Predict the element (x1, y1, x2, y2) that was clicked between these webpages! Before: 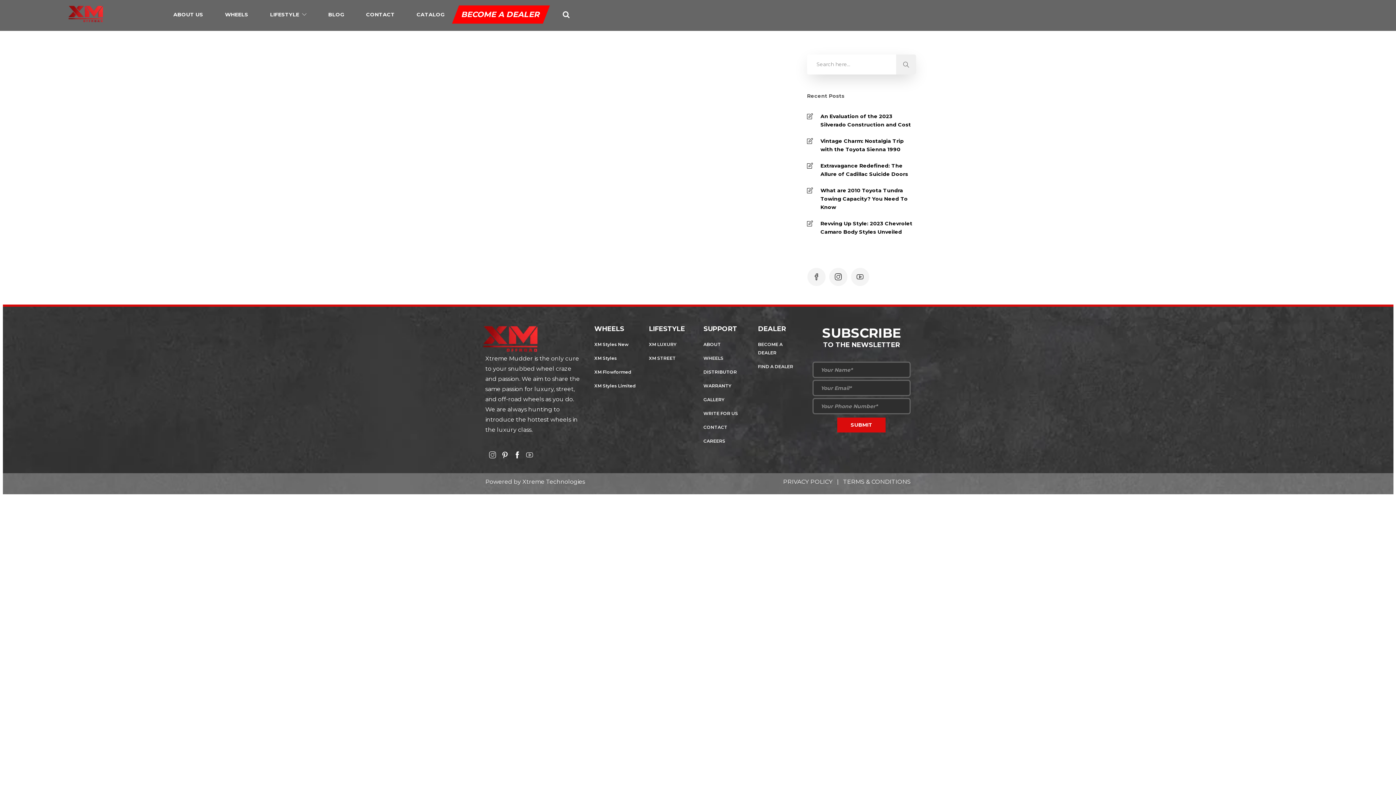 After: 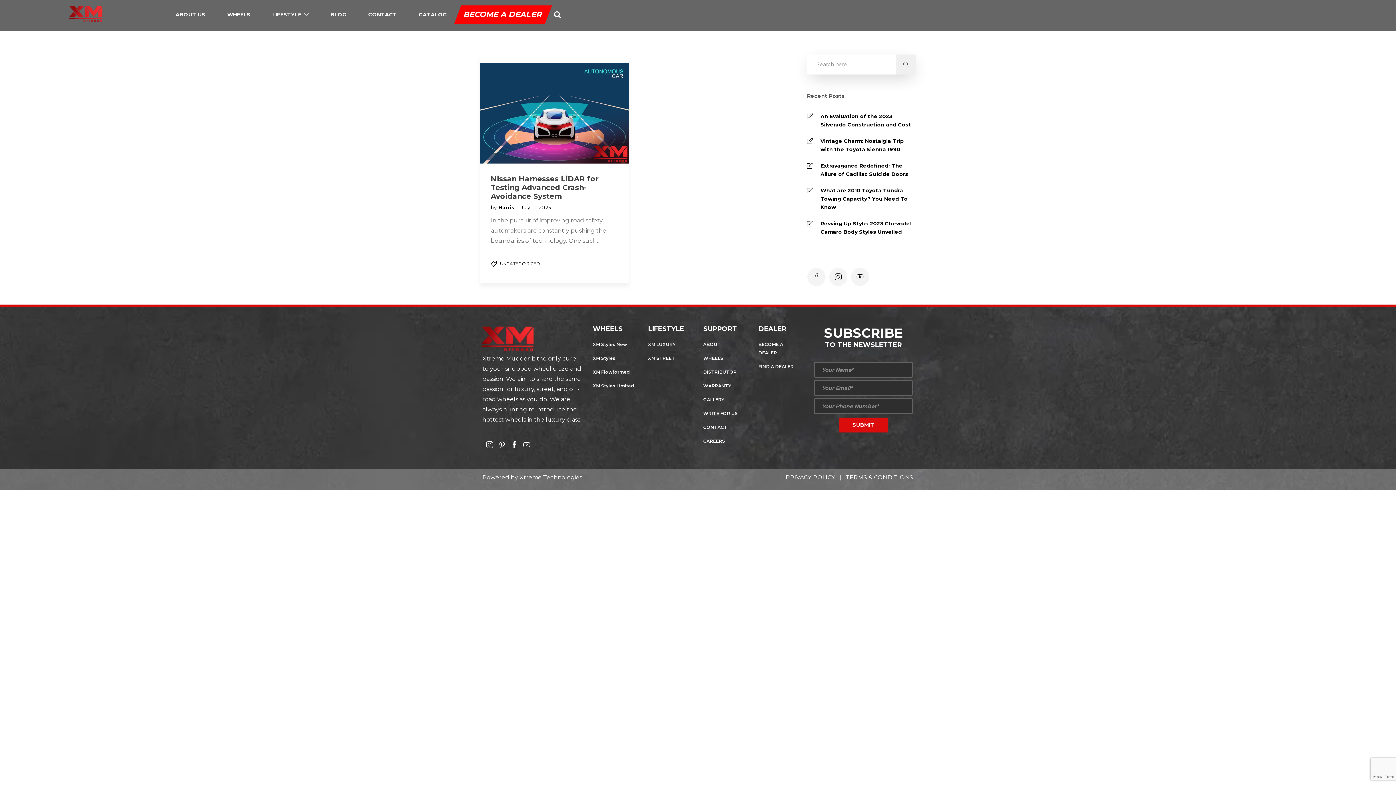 Action: bbox: (501, 453, 508, 459)